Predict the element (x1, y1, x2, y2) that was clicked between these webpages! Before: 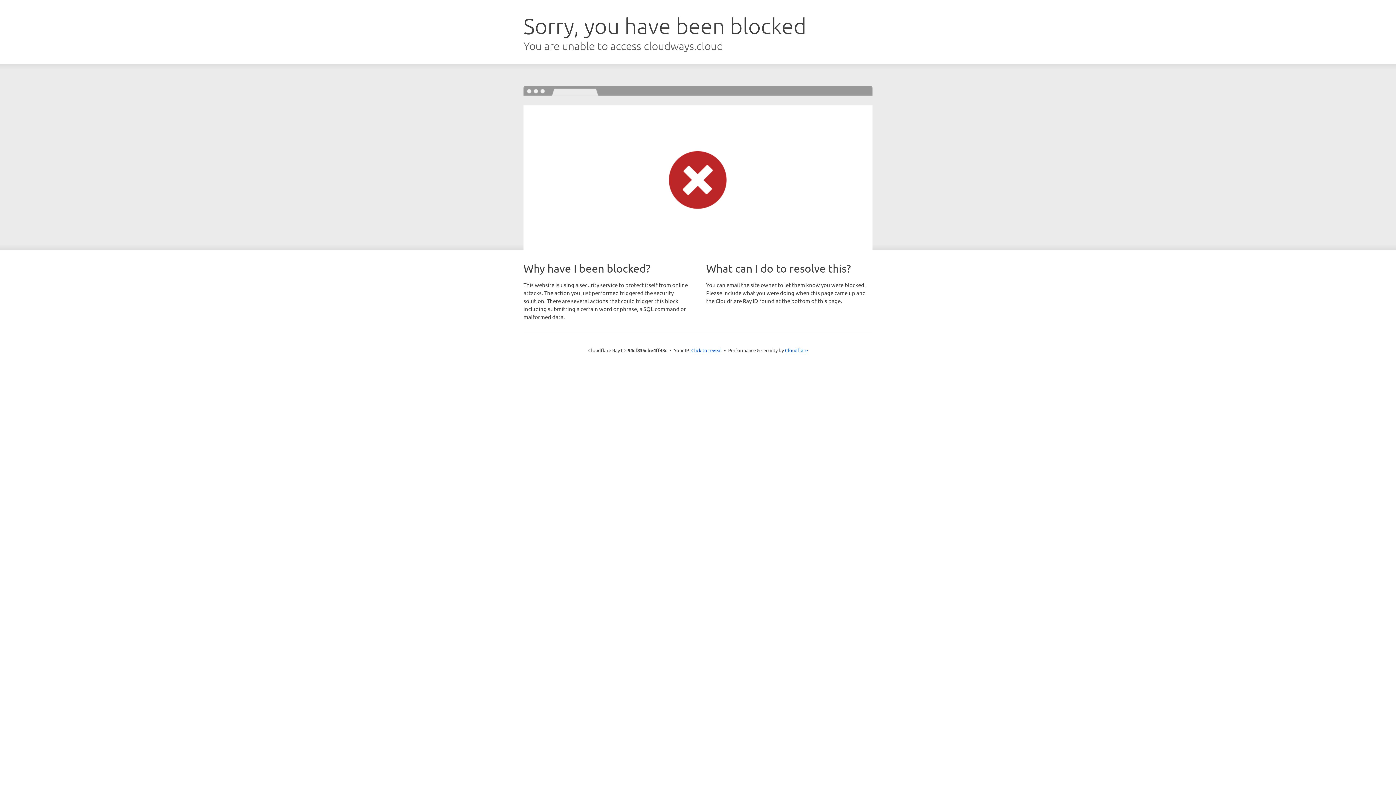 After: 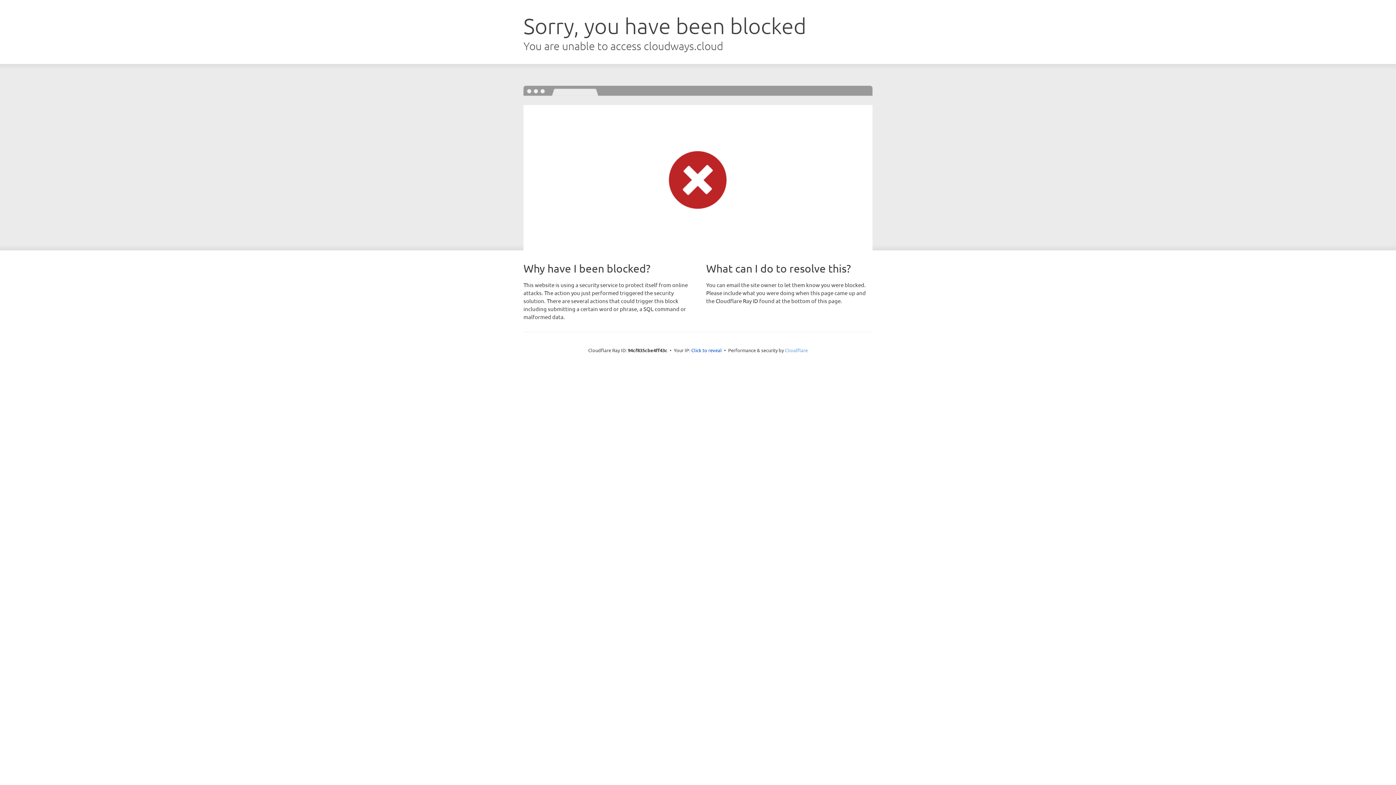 Action: bbox: (785, 347, 808, 353) label: Cloudflare